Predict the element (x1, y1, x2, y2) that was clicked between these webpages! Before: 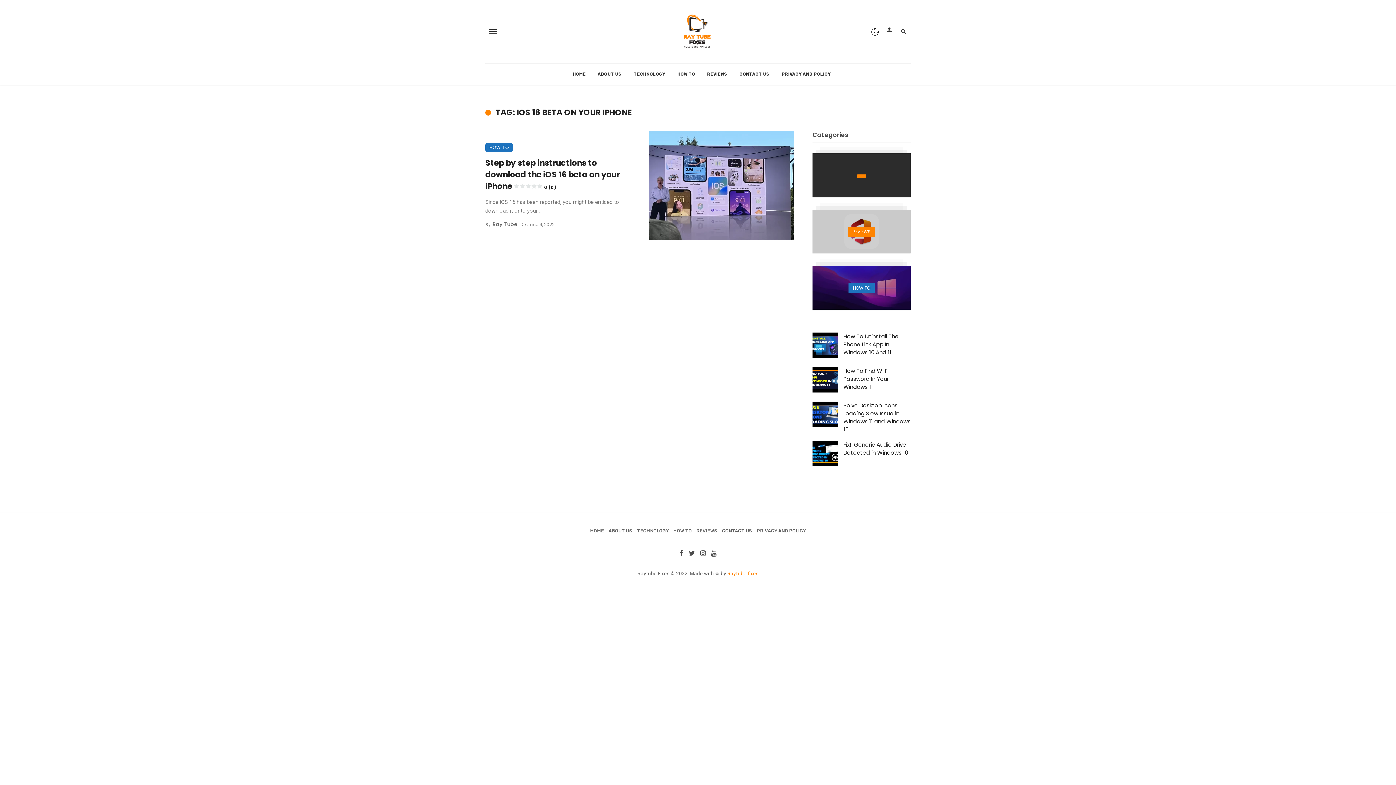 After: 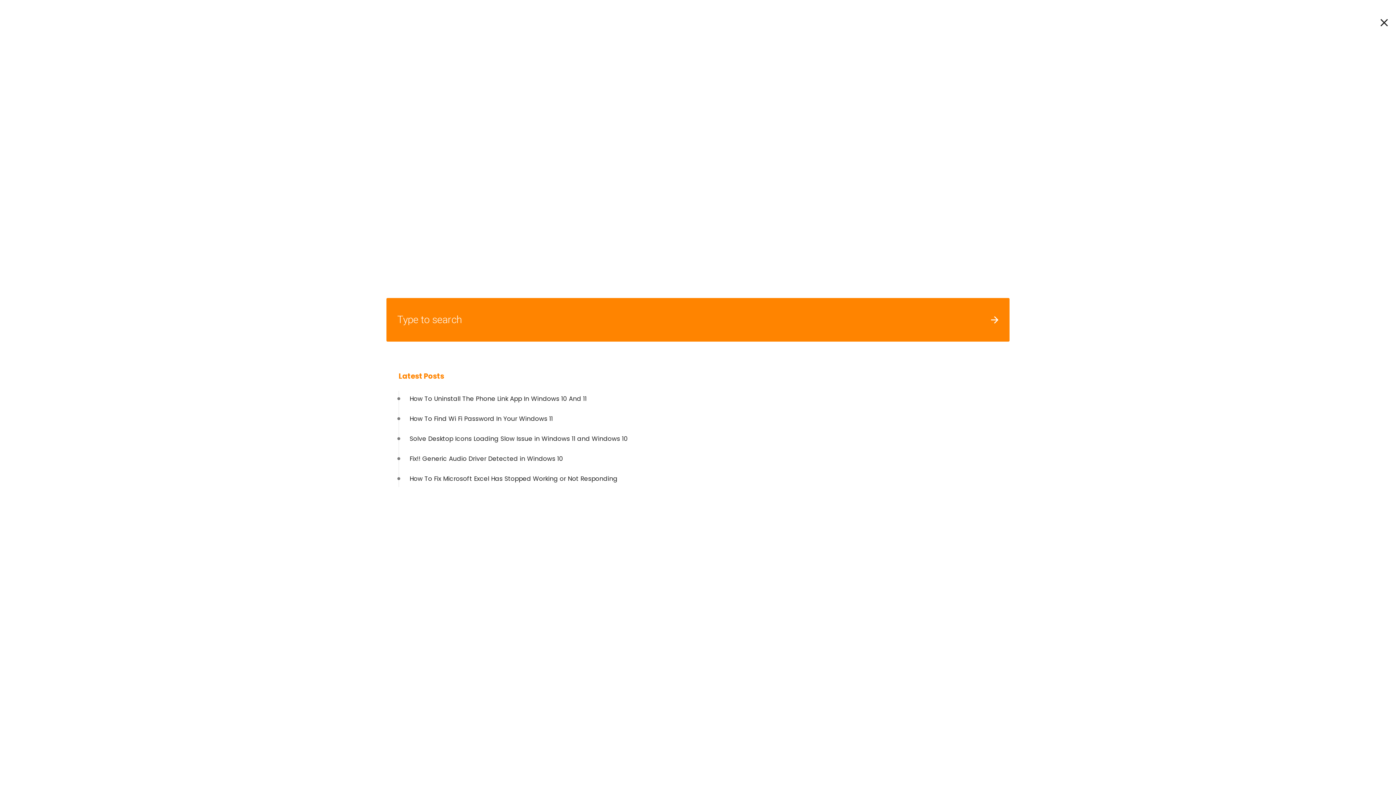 Action: bbox: (896, 20, 910, 42)